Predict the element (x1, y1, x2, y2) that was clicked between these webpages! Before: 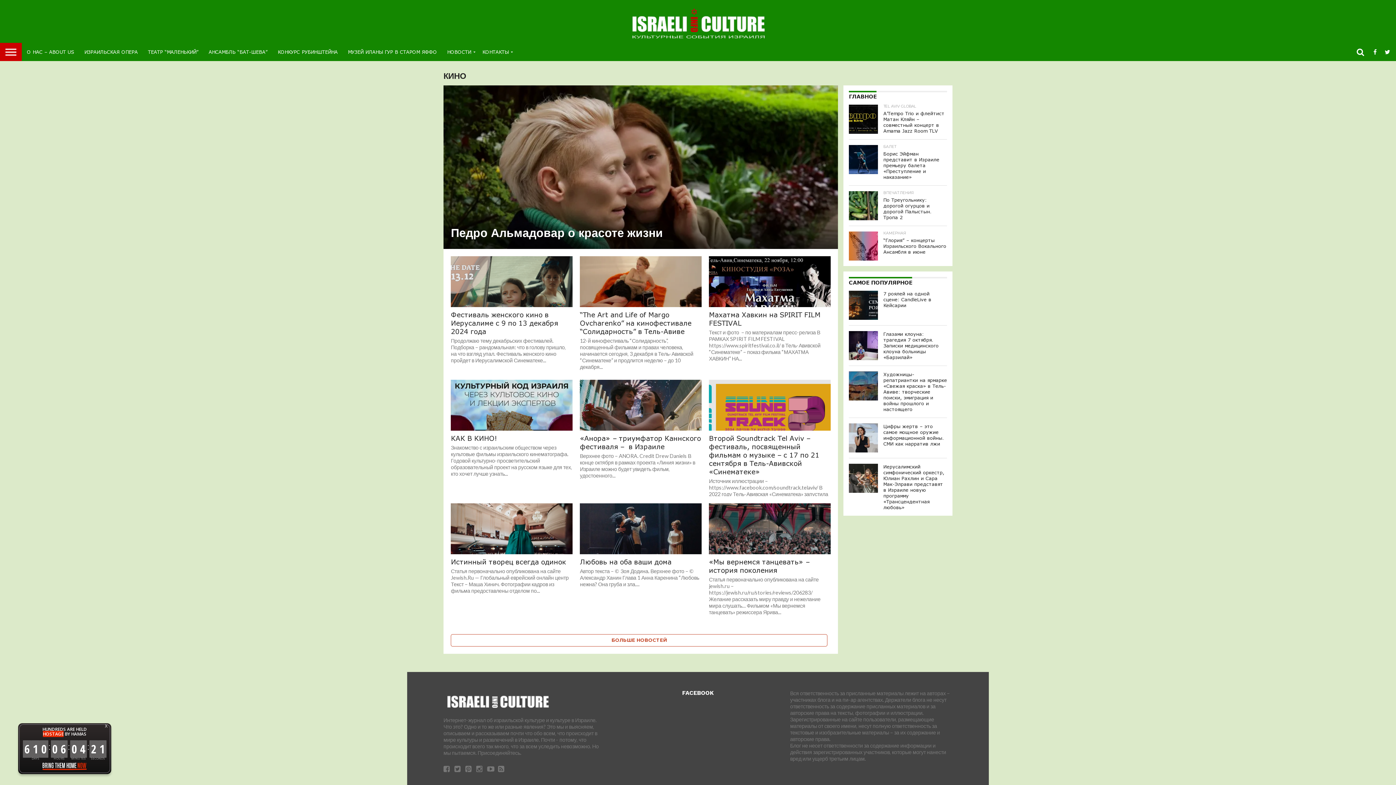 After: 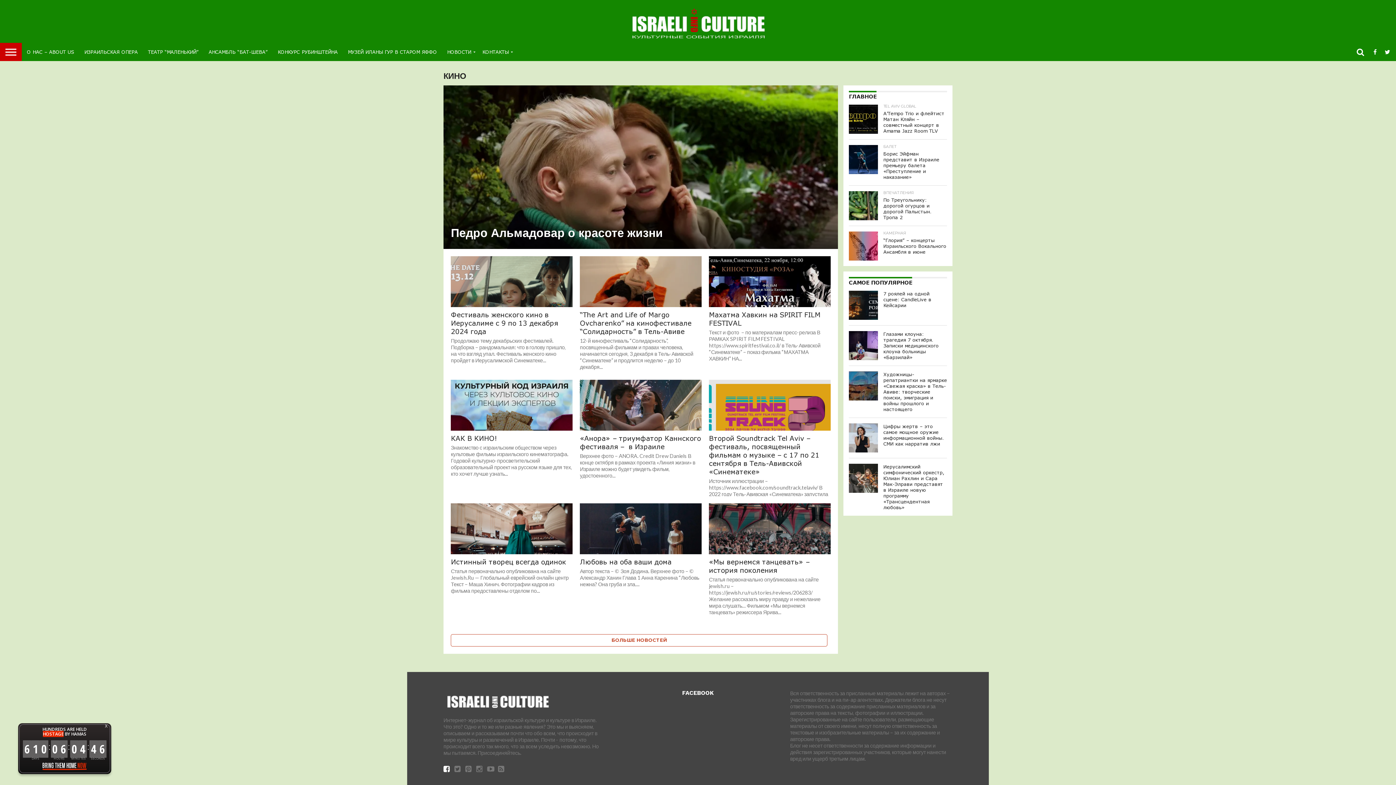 Action: bbox: (443, 766, 449, 773)